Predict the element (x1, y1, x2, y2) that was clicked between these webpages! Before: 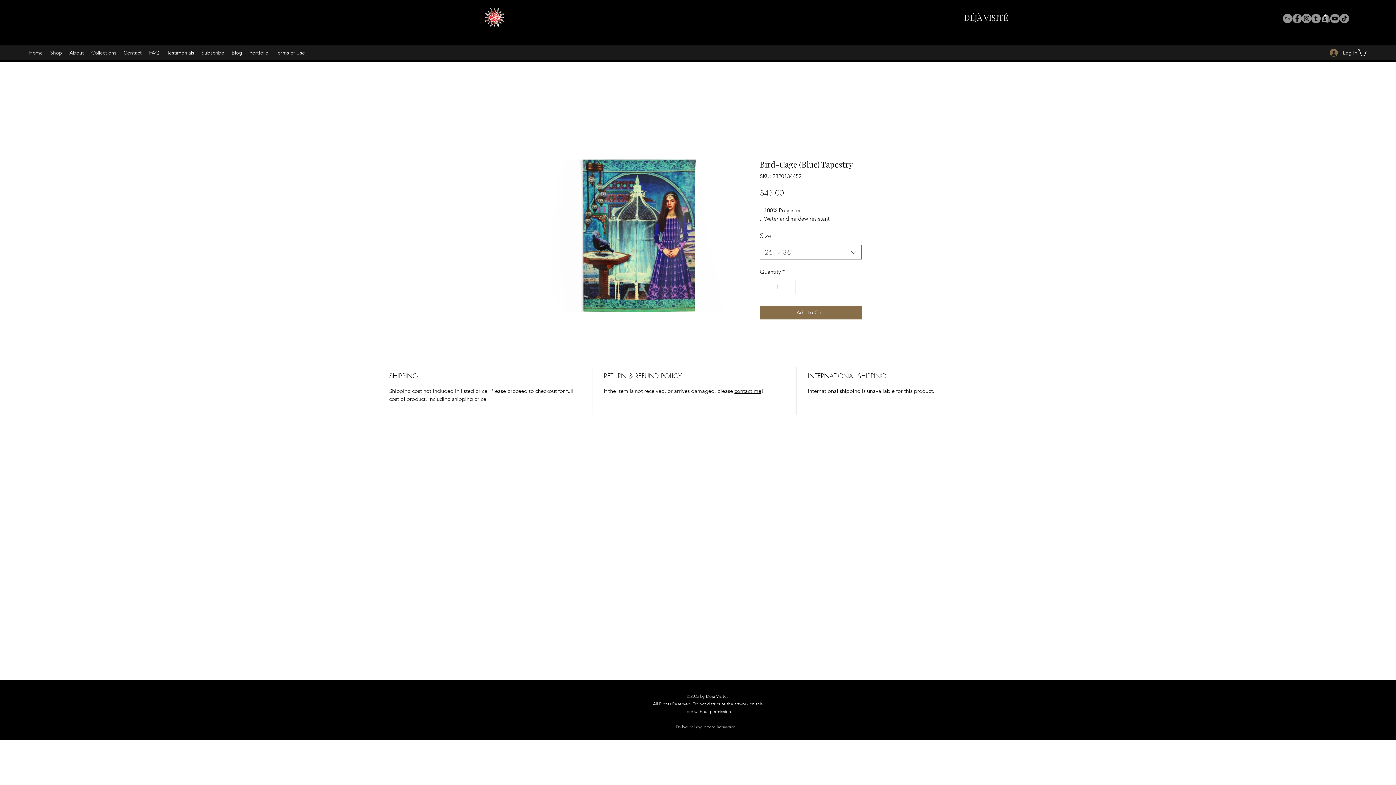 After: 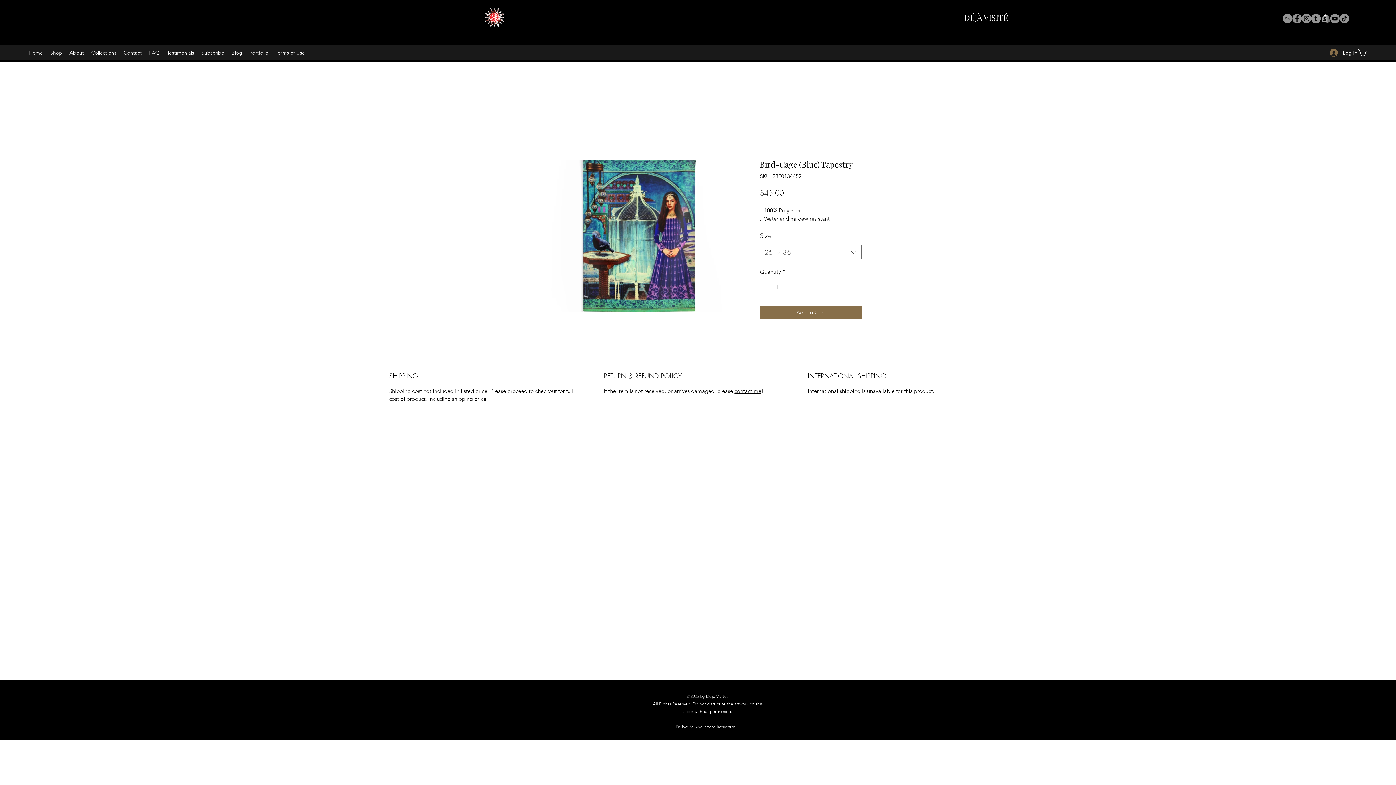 Action: bbox: (1358, 48, 1366, 56)